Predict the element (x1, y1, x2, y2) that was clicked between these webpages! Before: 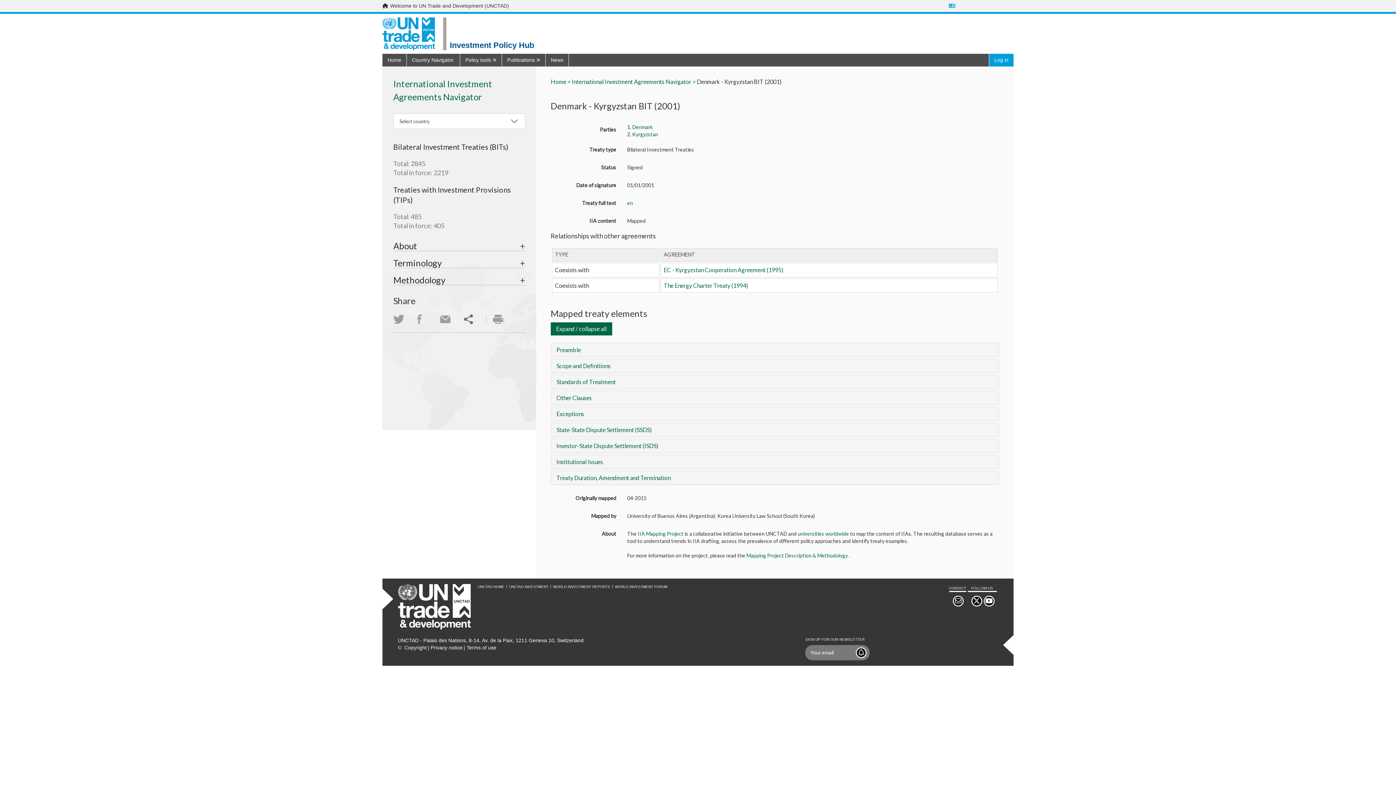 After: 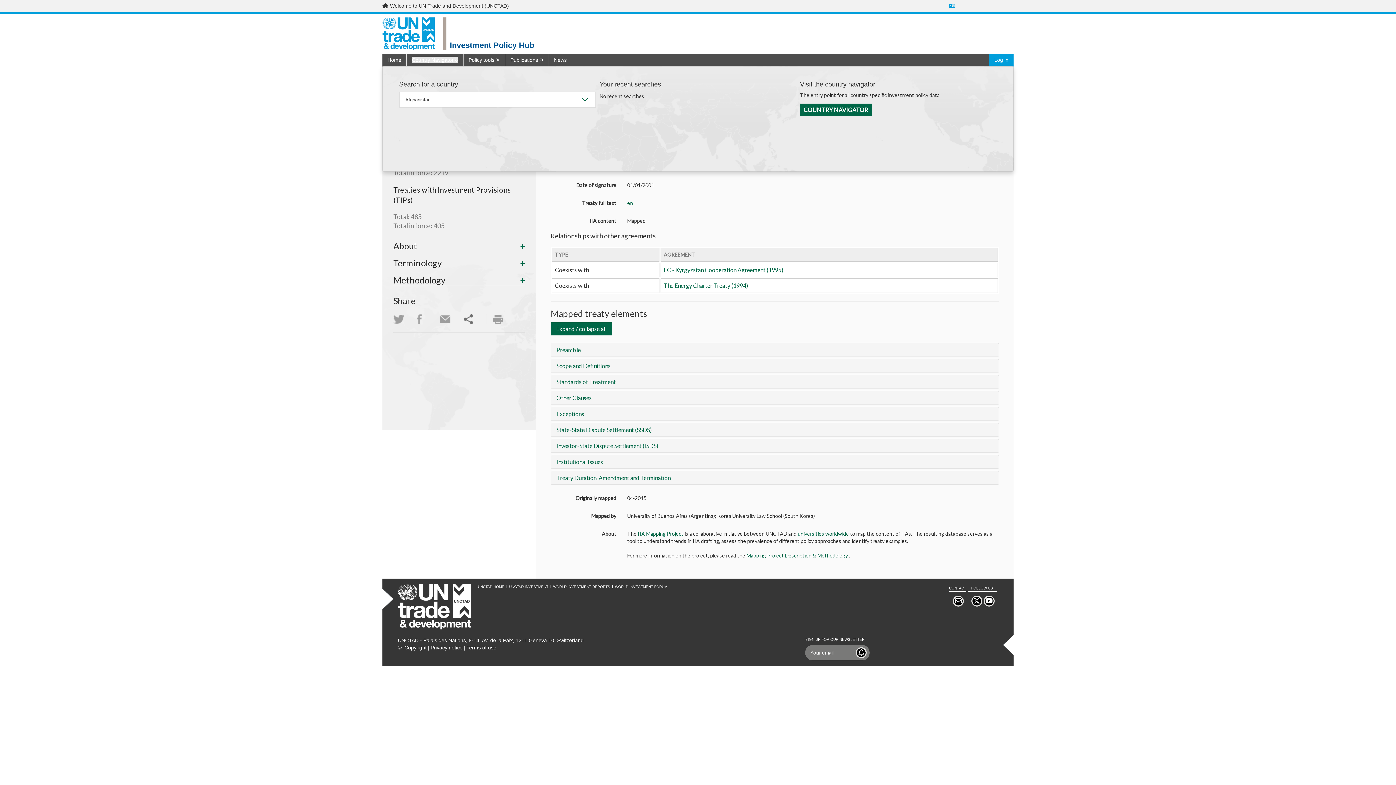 Action: bbox: (412, 56, 454, 62) label: Country Navigator 